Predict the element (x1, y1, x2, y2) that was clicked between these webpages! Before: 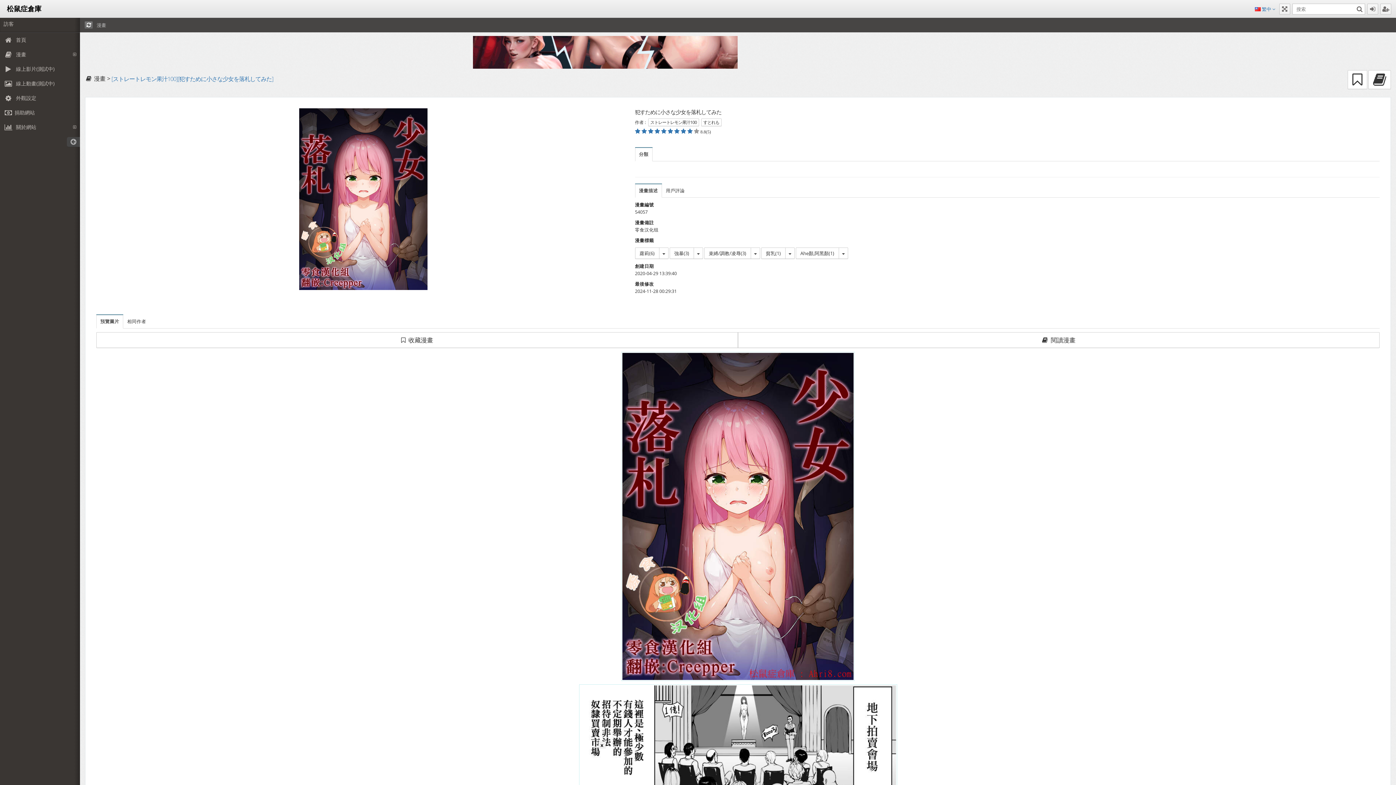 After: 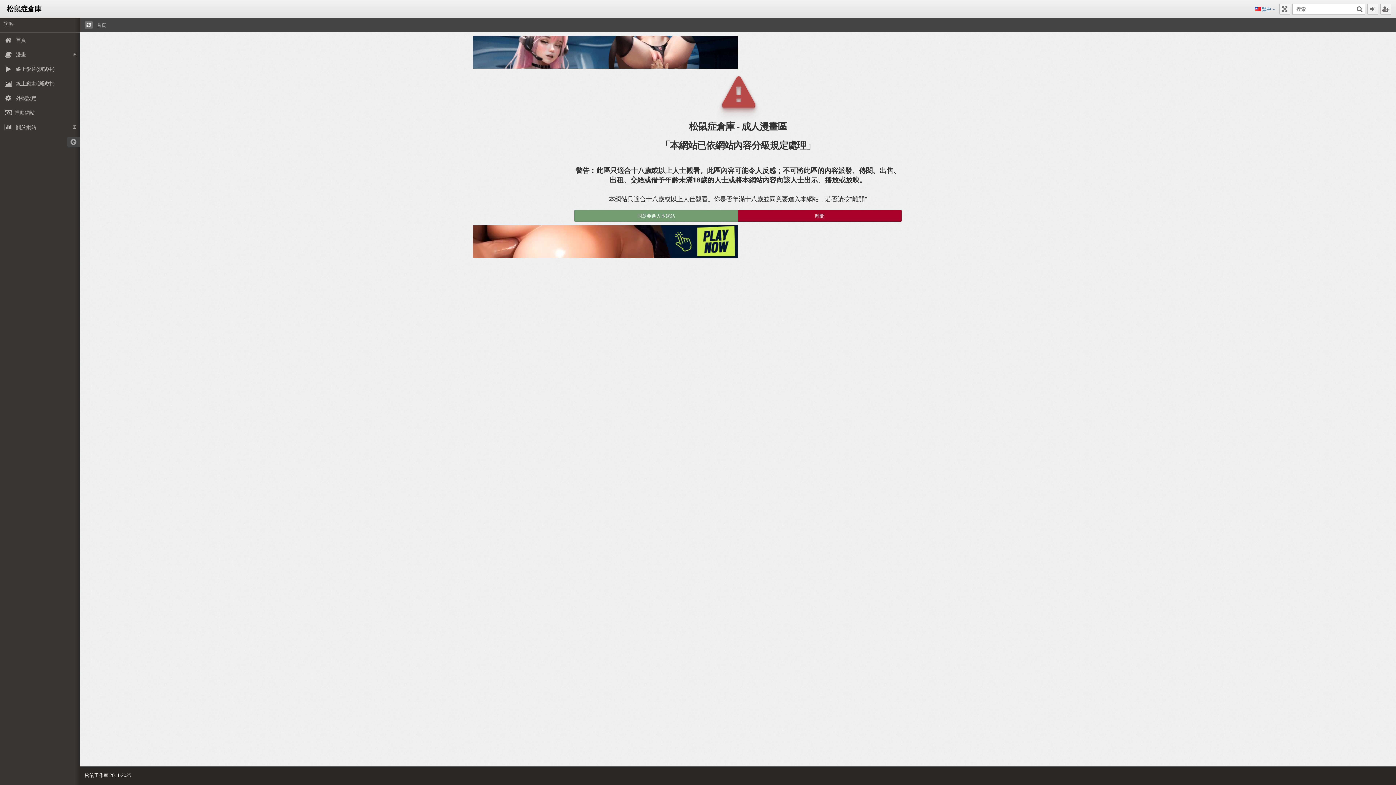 Action: label:   松鼠症倉庫 bbox: (3, 4, 41, 13)